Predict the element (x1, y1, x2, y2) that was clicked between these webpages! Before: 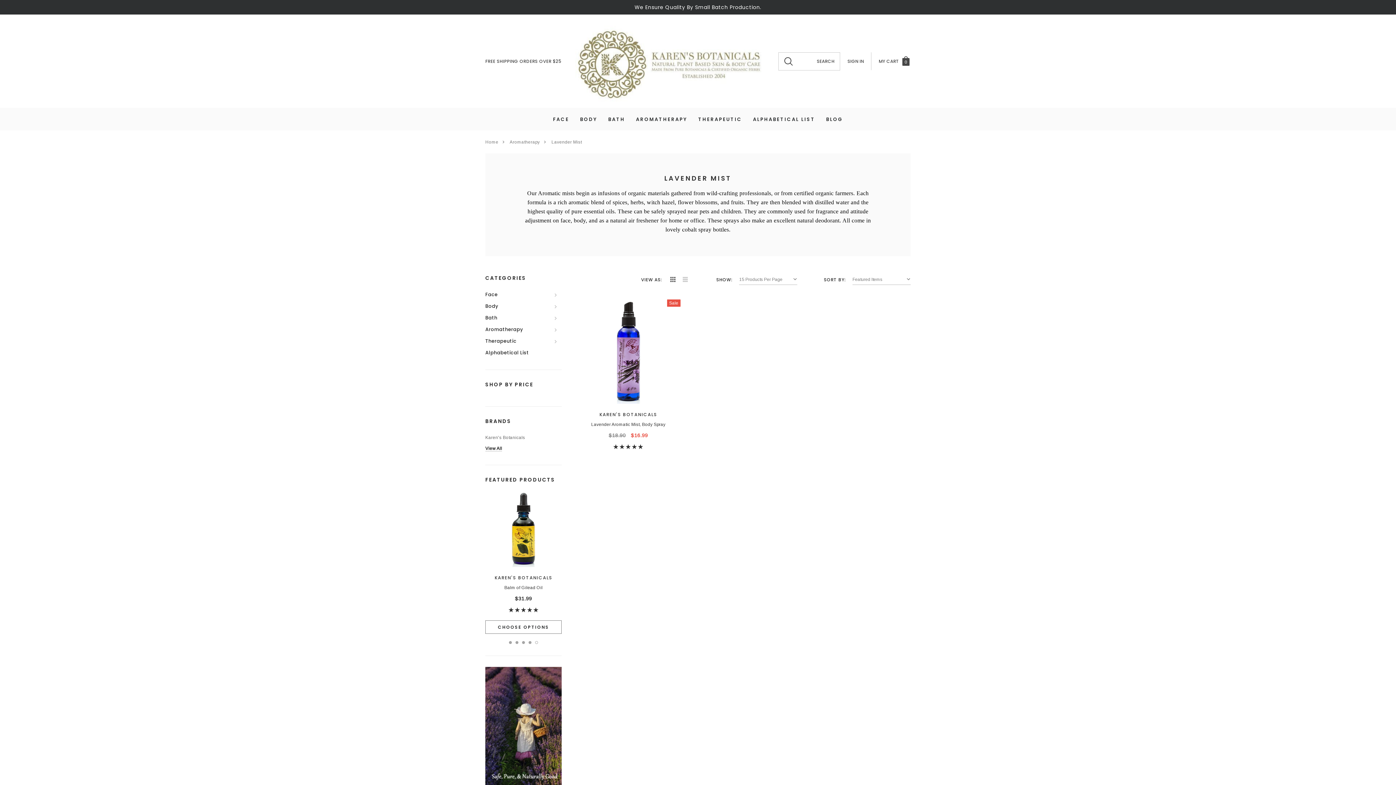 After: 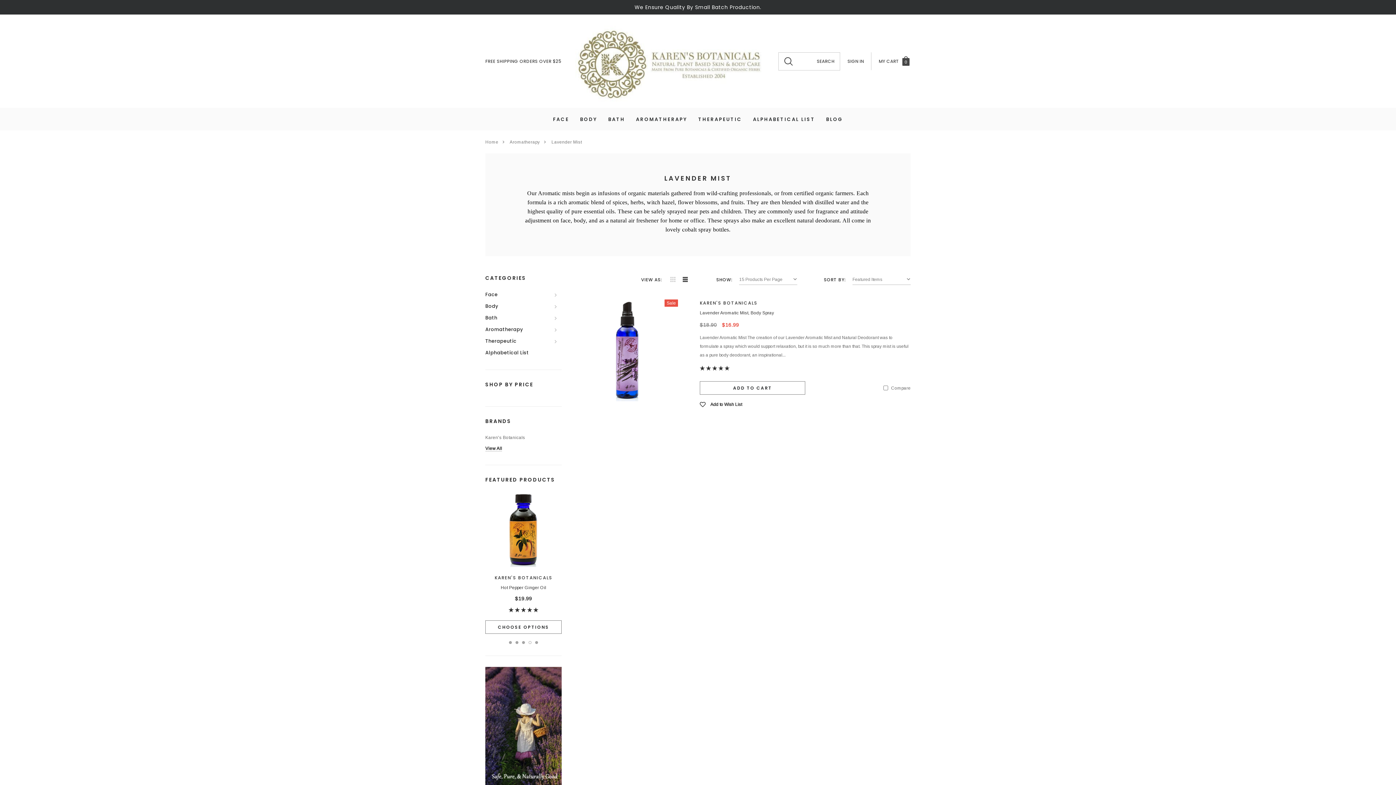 Action: bbox: (683, 277, 688, 283)